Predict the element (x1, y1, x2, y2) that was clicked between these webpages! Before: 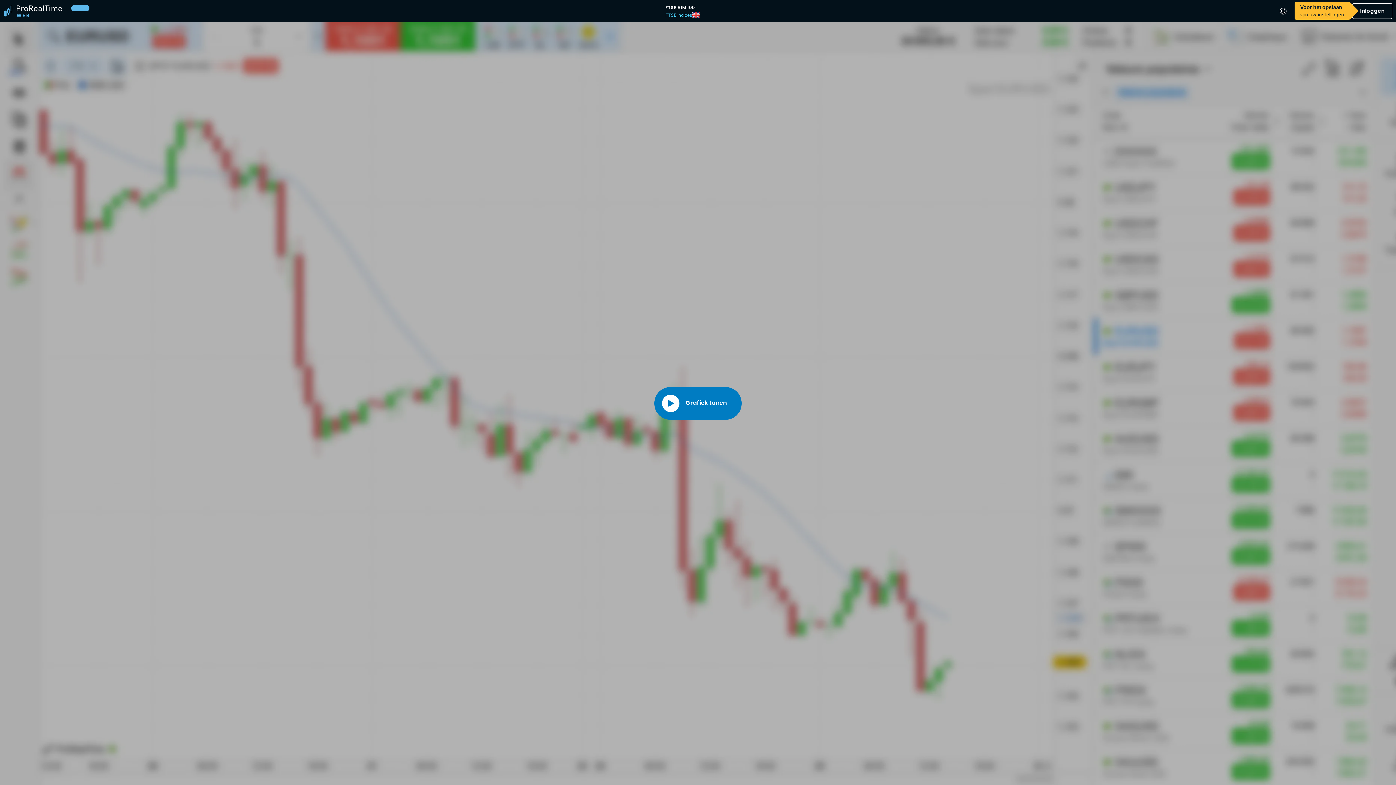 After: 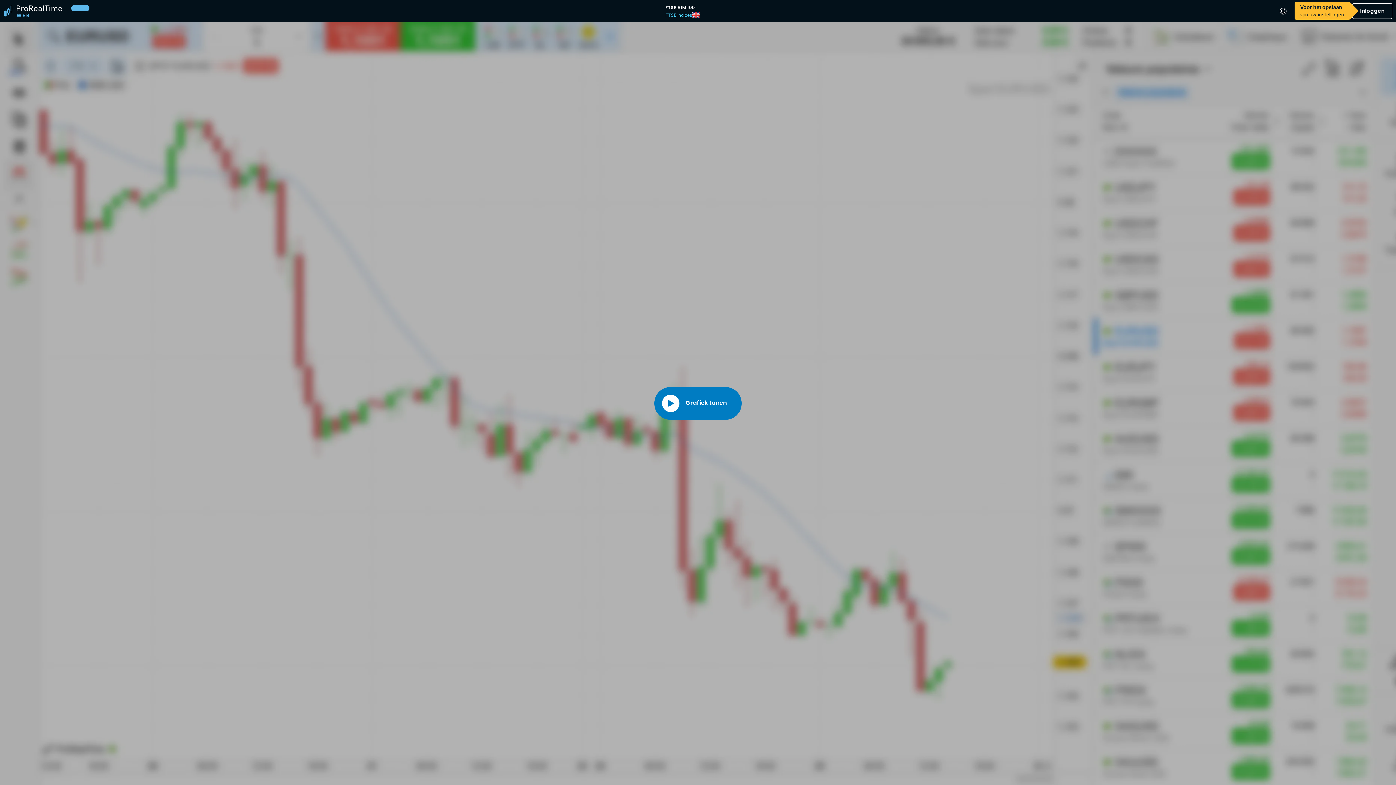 Action: bbox: (3, 4, 71, 17)